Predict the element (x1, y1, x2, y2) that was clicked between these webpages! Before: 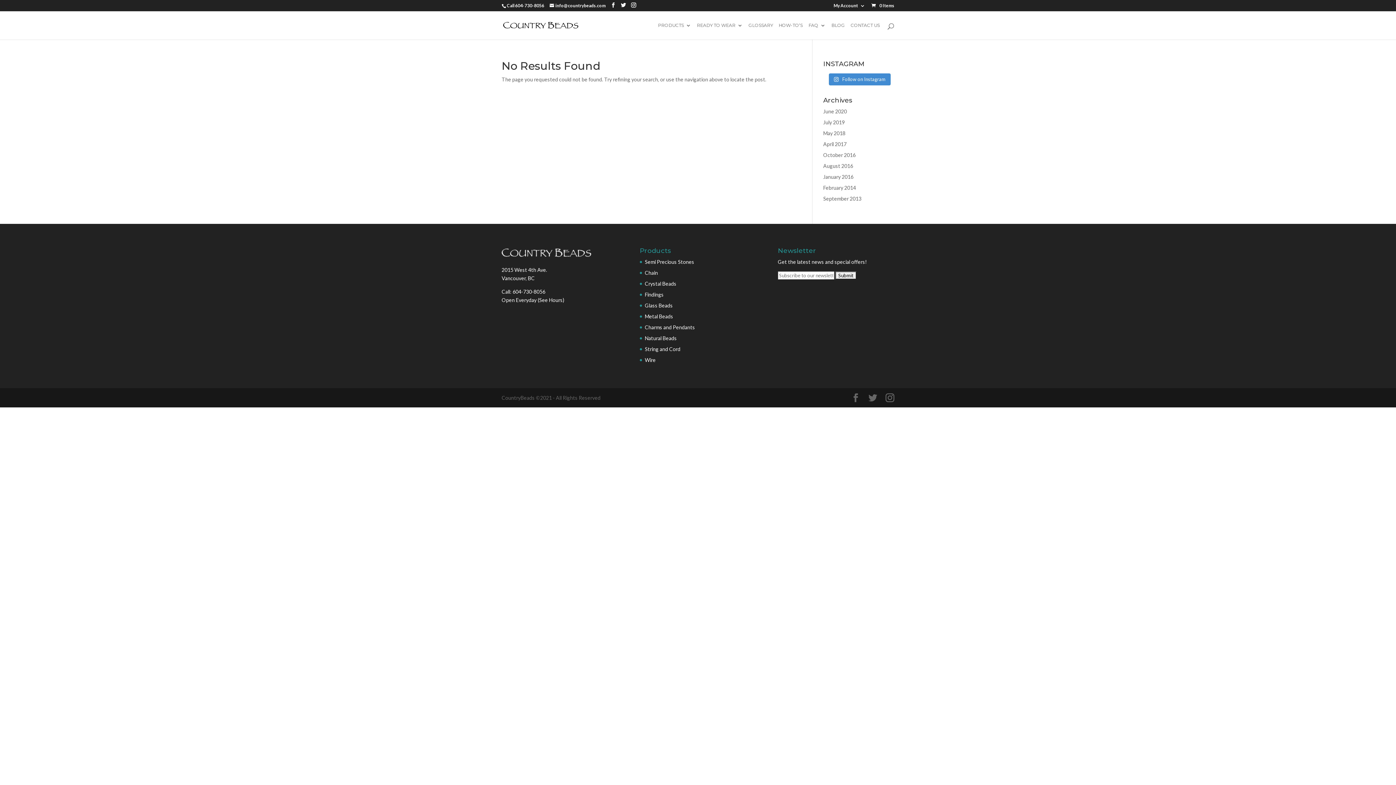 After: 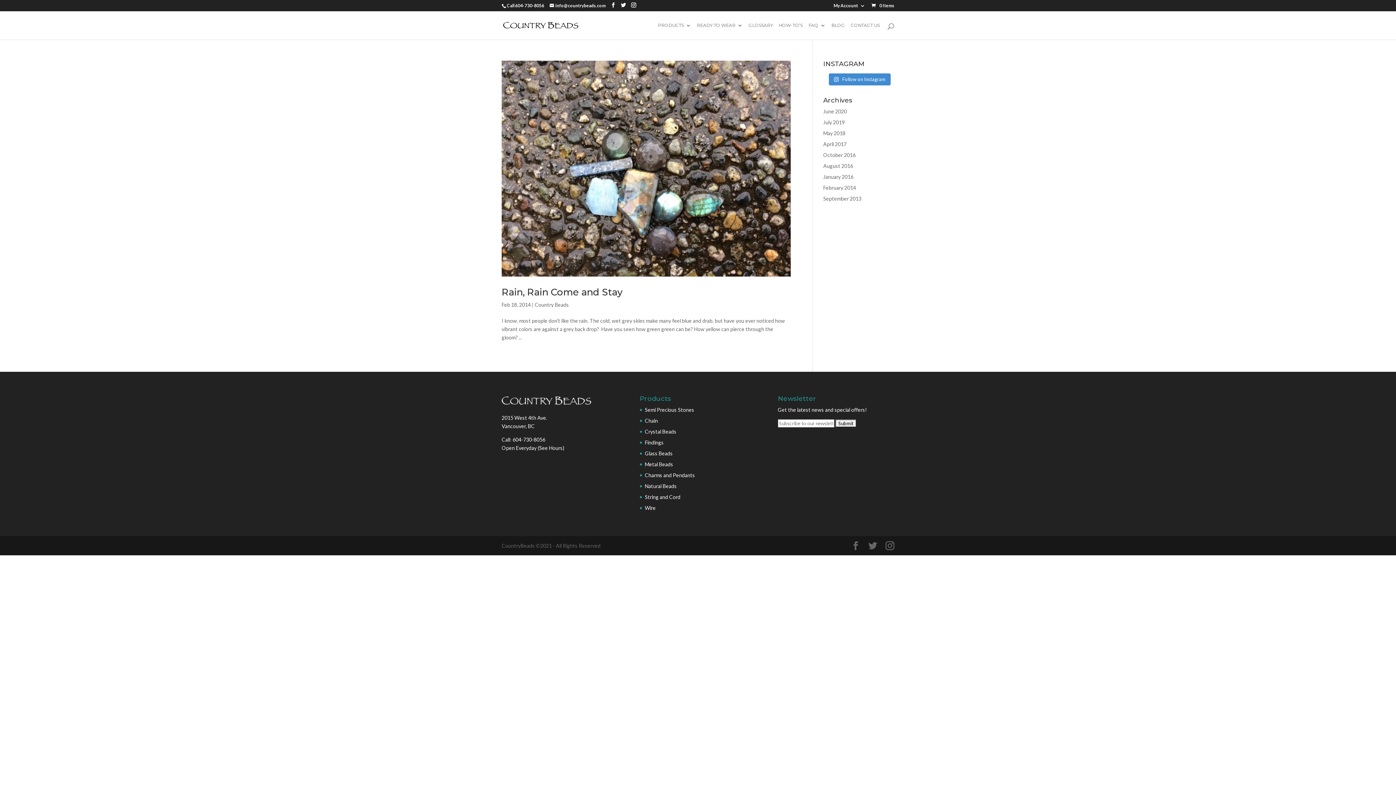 Action: bbox: (823, 184, 856, 190) label: February 2014